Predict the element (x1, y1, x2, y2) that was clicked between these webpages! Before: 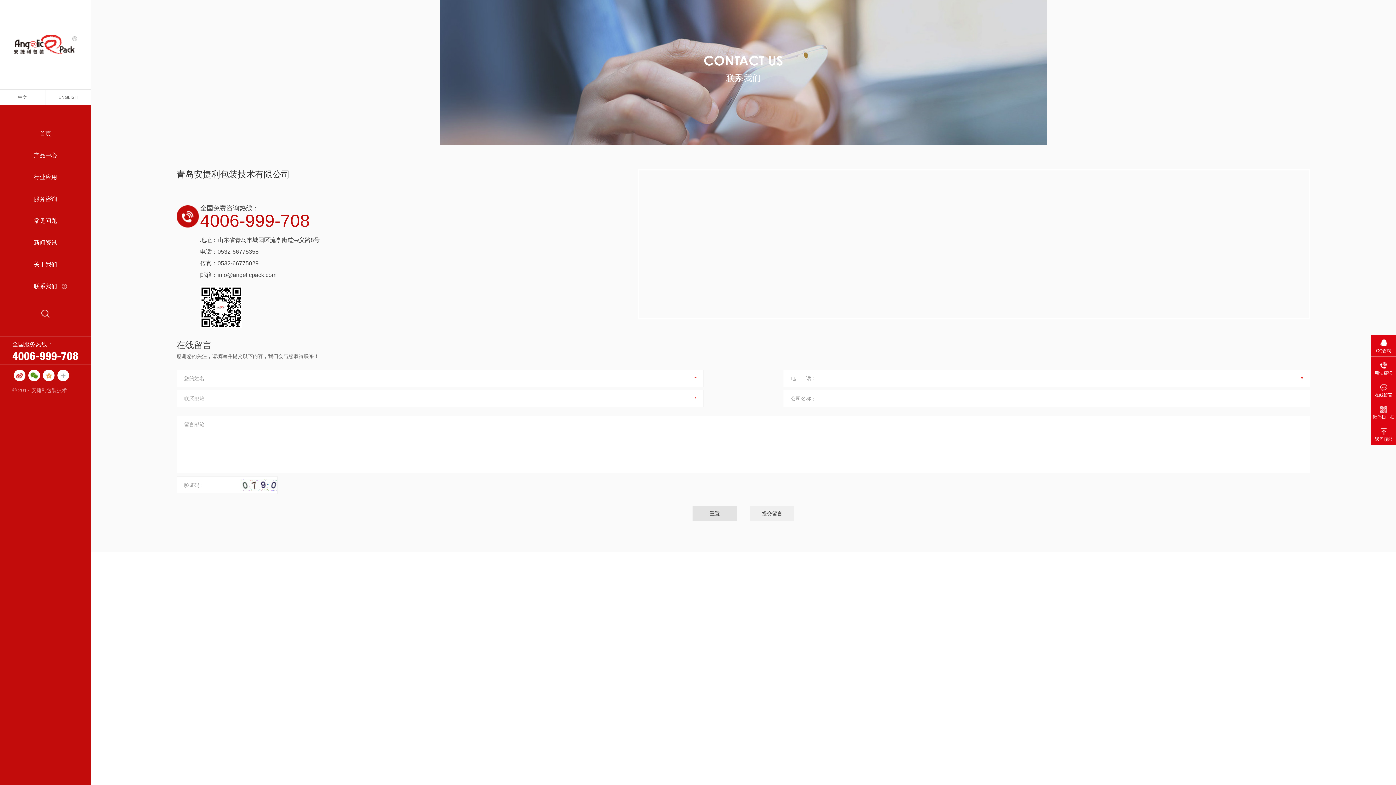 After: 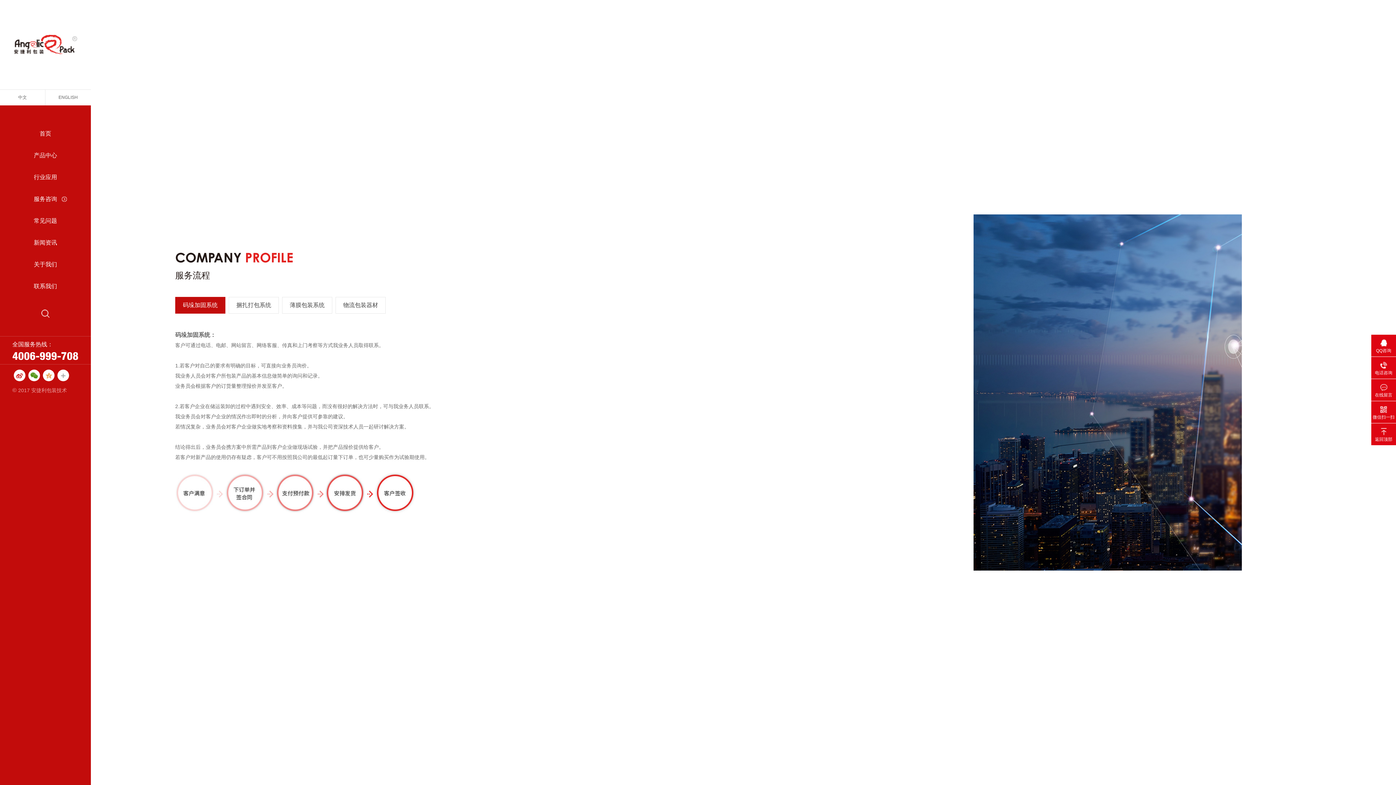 Action: bbox: (0, 192, 90, 205) label: 服务咨询